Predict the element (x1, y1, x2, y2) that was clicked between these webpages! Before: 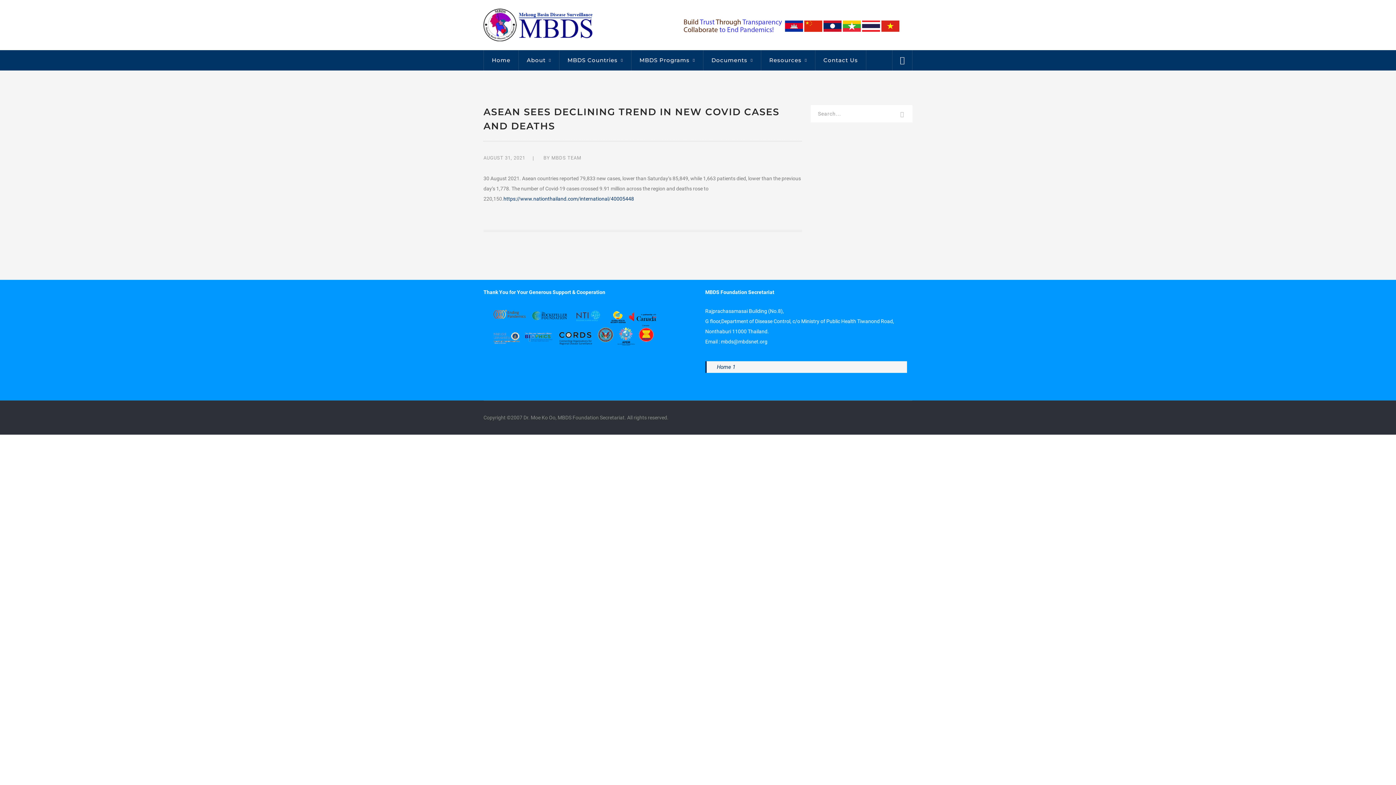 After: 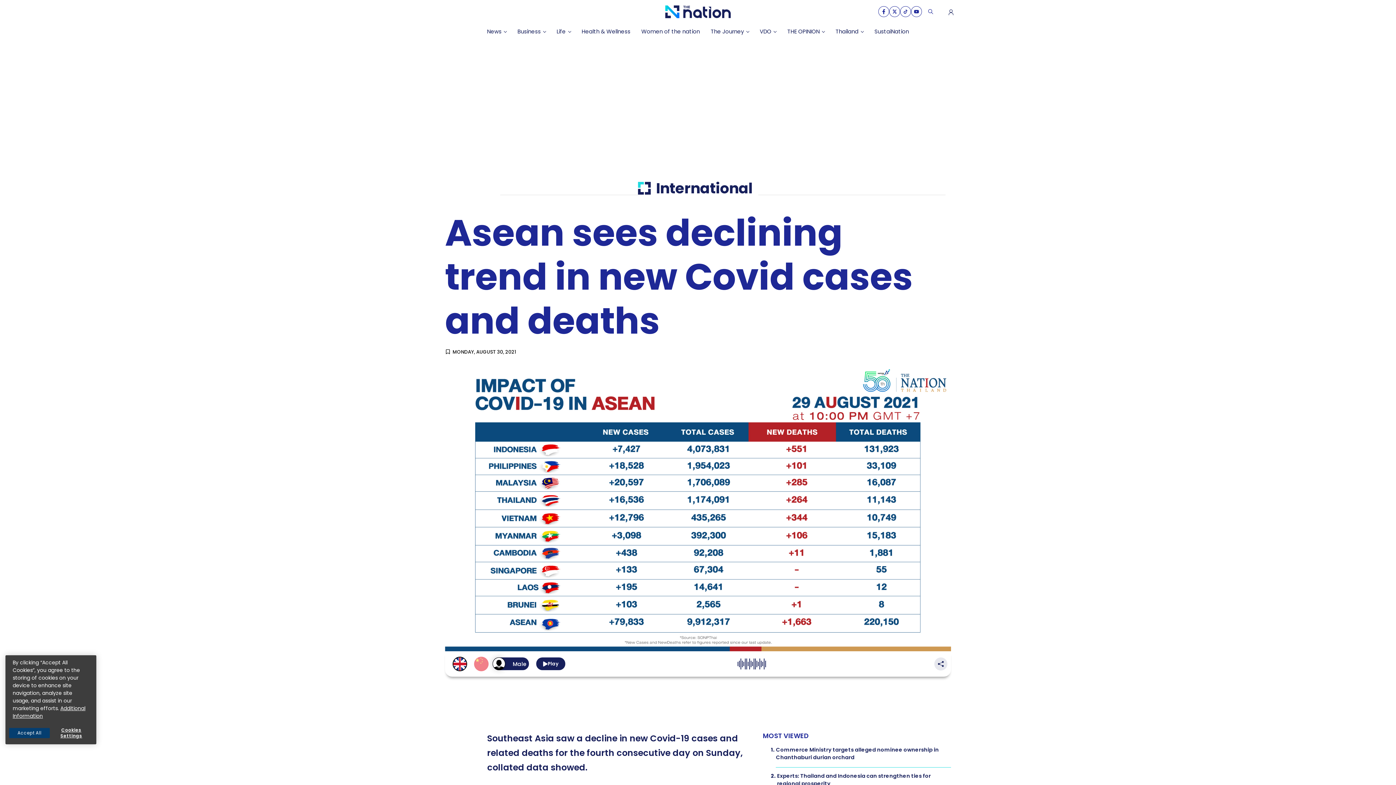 Action: bbox: (503, 196, 634, 201) label: https://www.nationthailand.com/international/40005448